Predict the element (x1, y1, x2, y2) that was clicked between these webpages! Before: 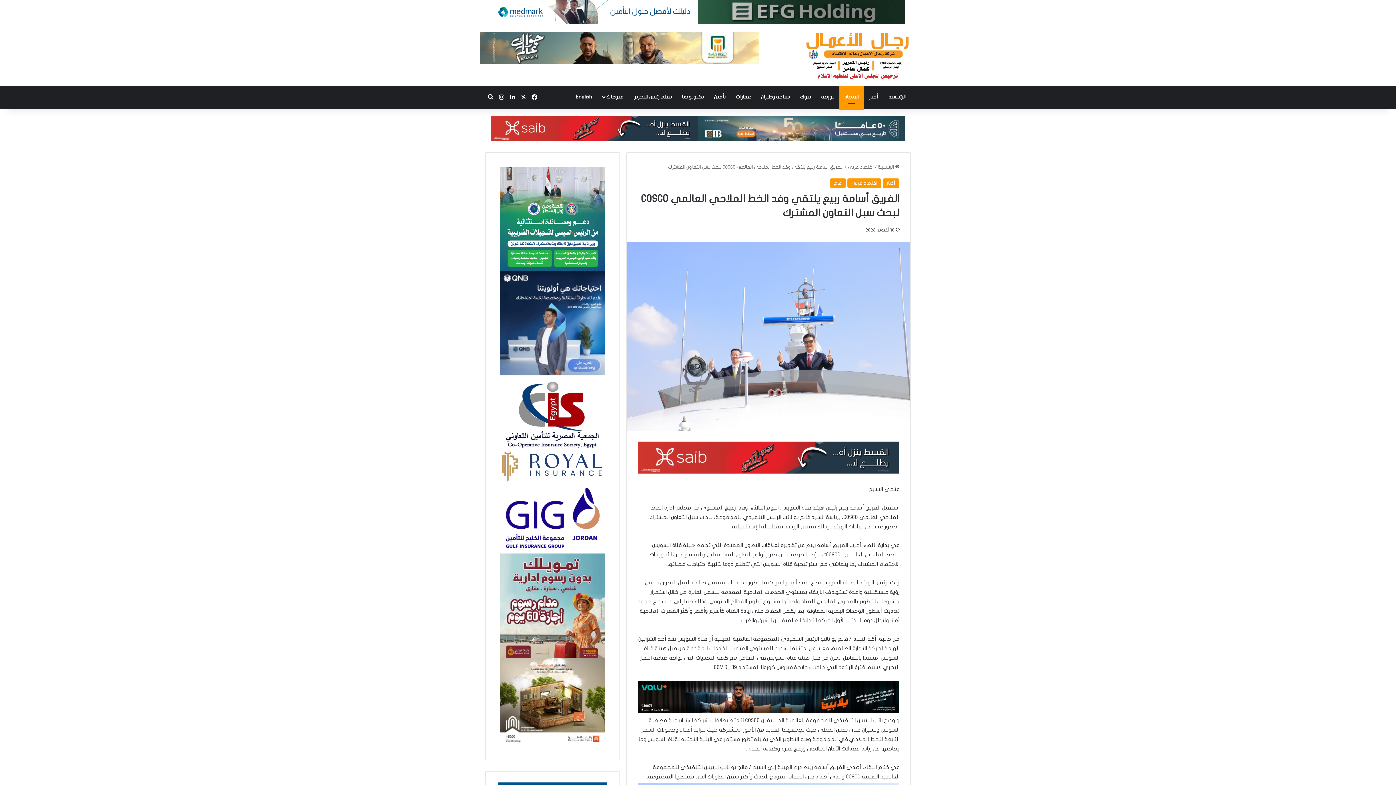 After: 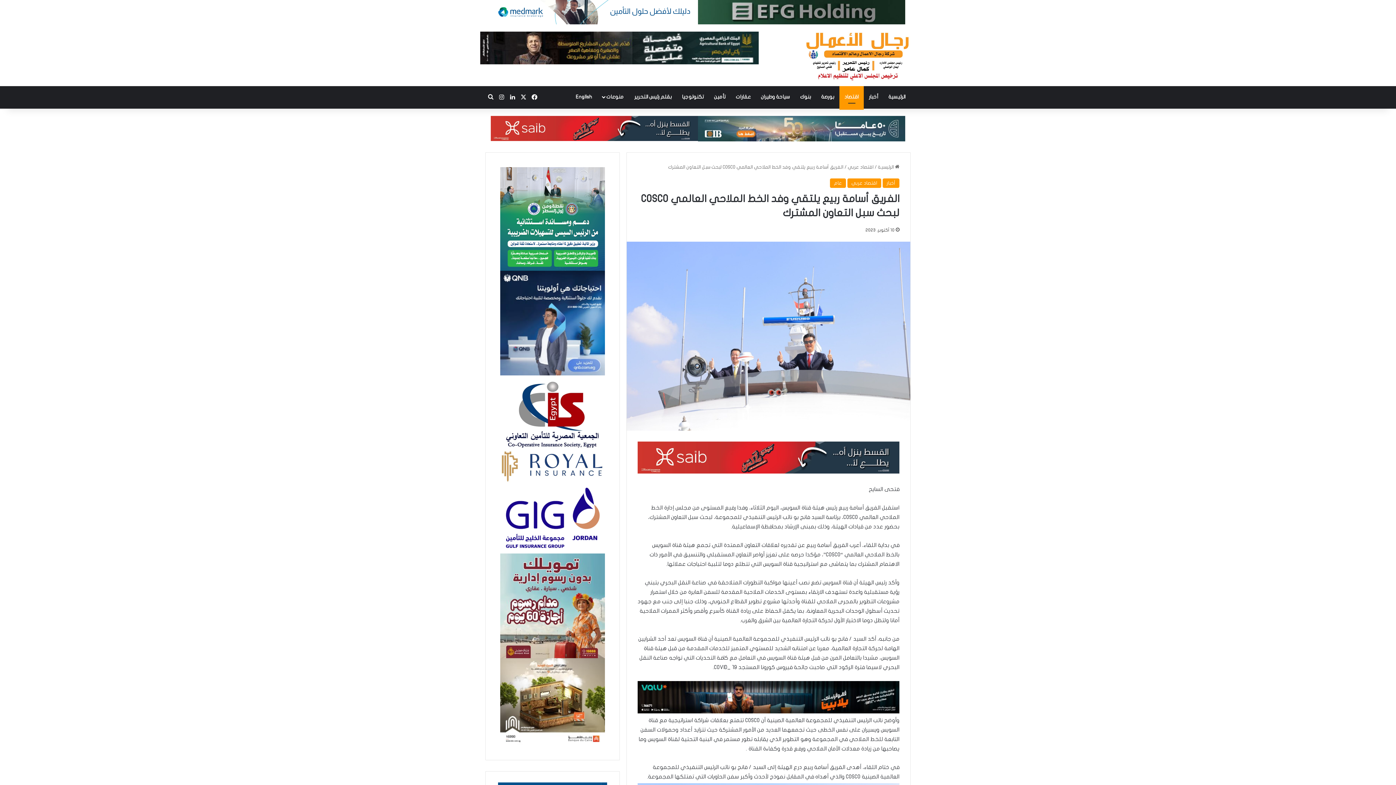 Action: bbox: (637, 694, 899, 700)